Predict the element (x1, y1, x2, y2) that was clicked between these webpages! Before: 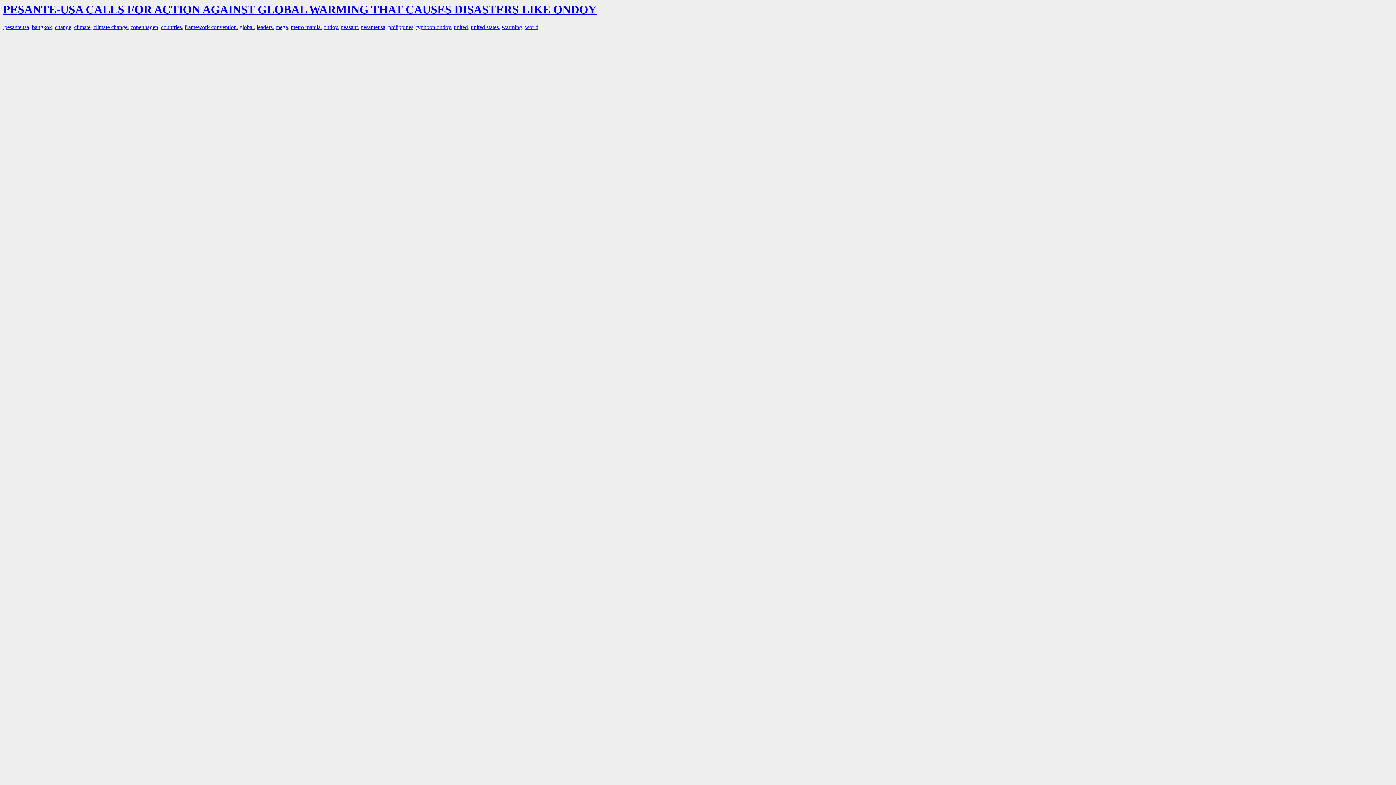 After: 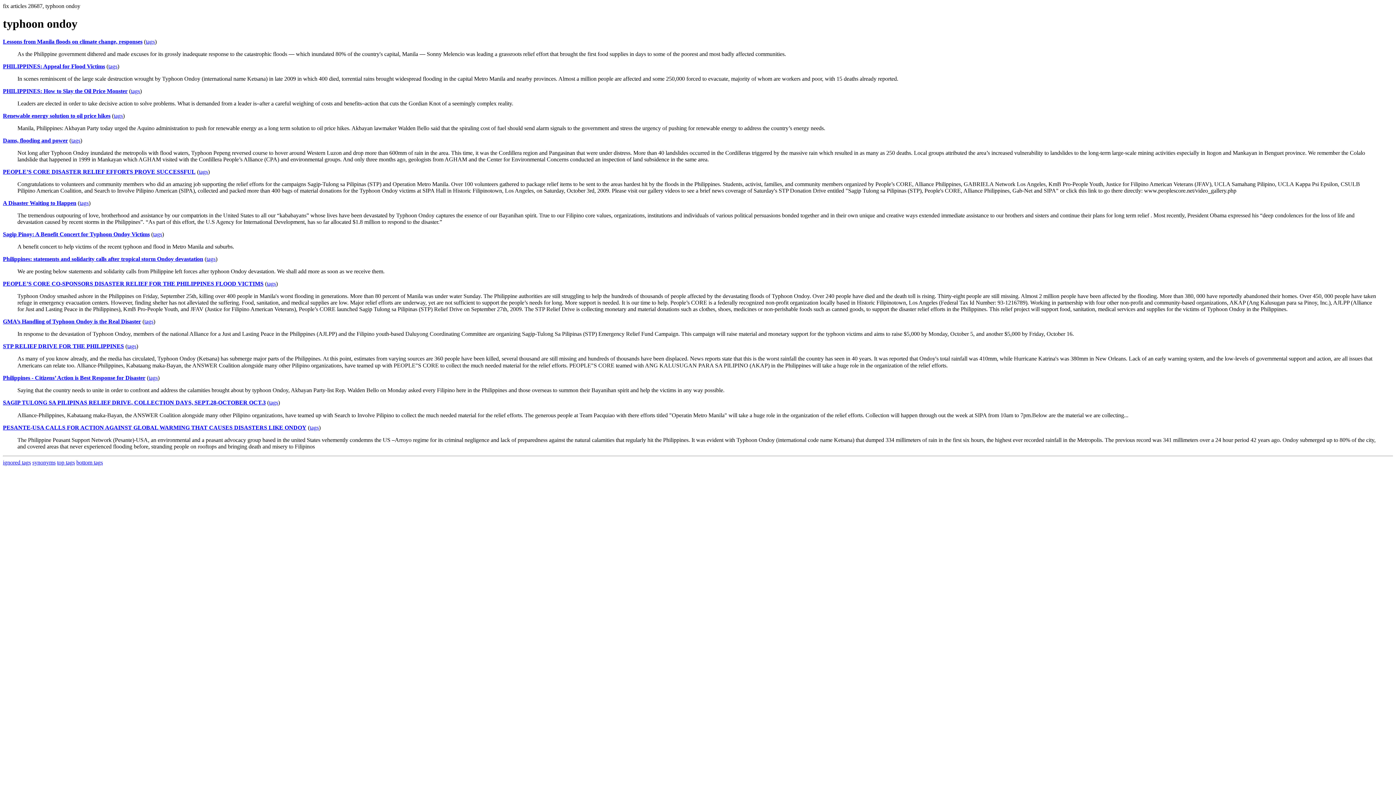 Action: bbox: (416, 24, 450, 30) label: typhoon ondoy